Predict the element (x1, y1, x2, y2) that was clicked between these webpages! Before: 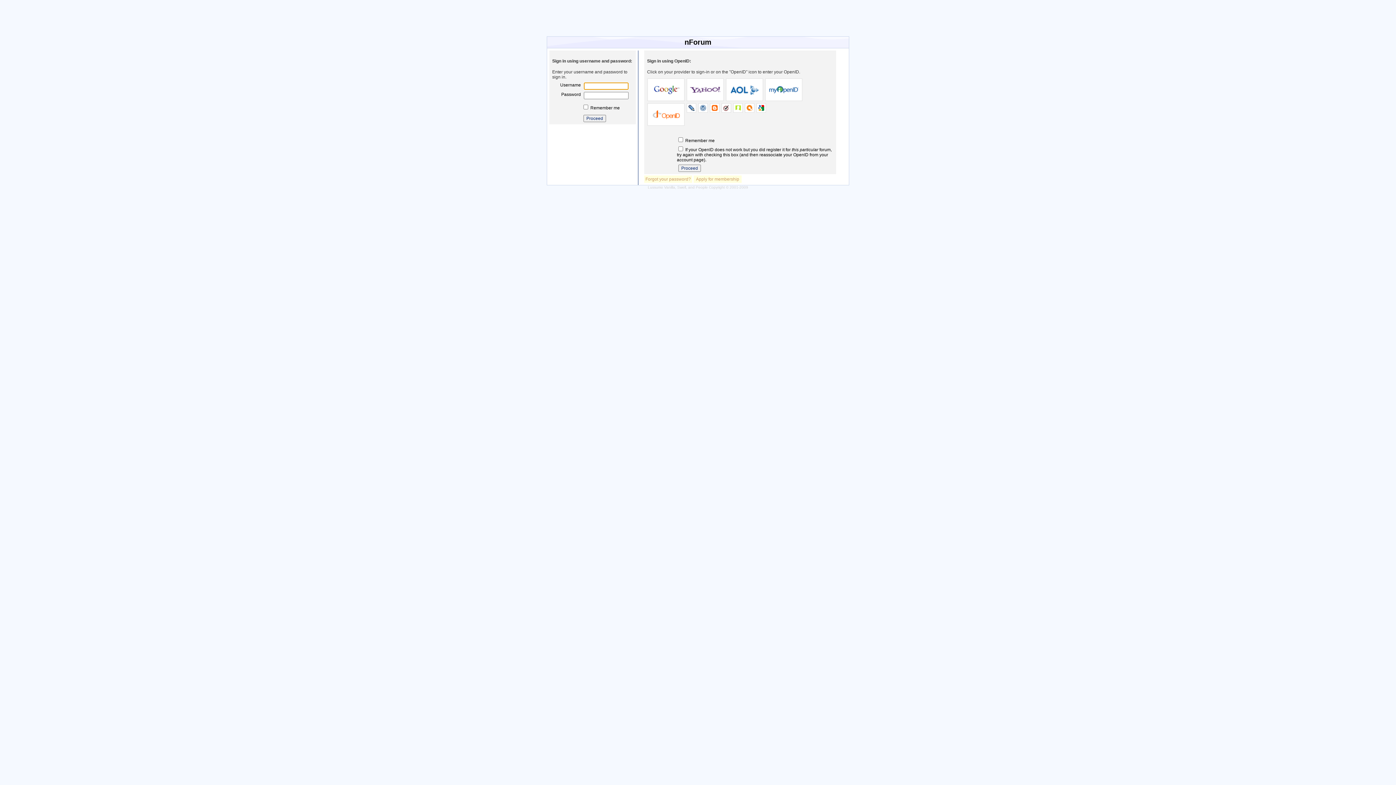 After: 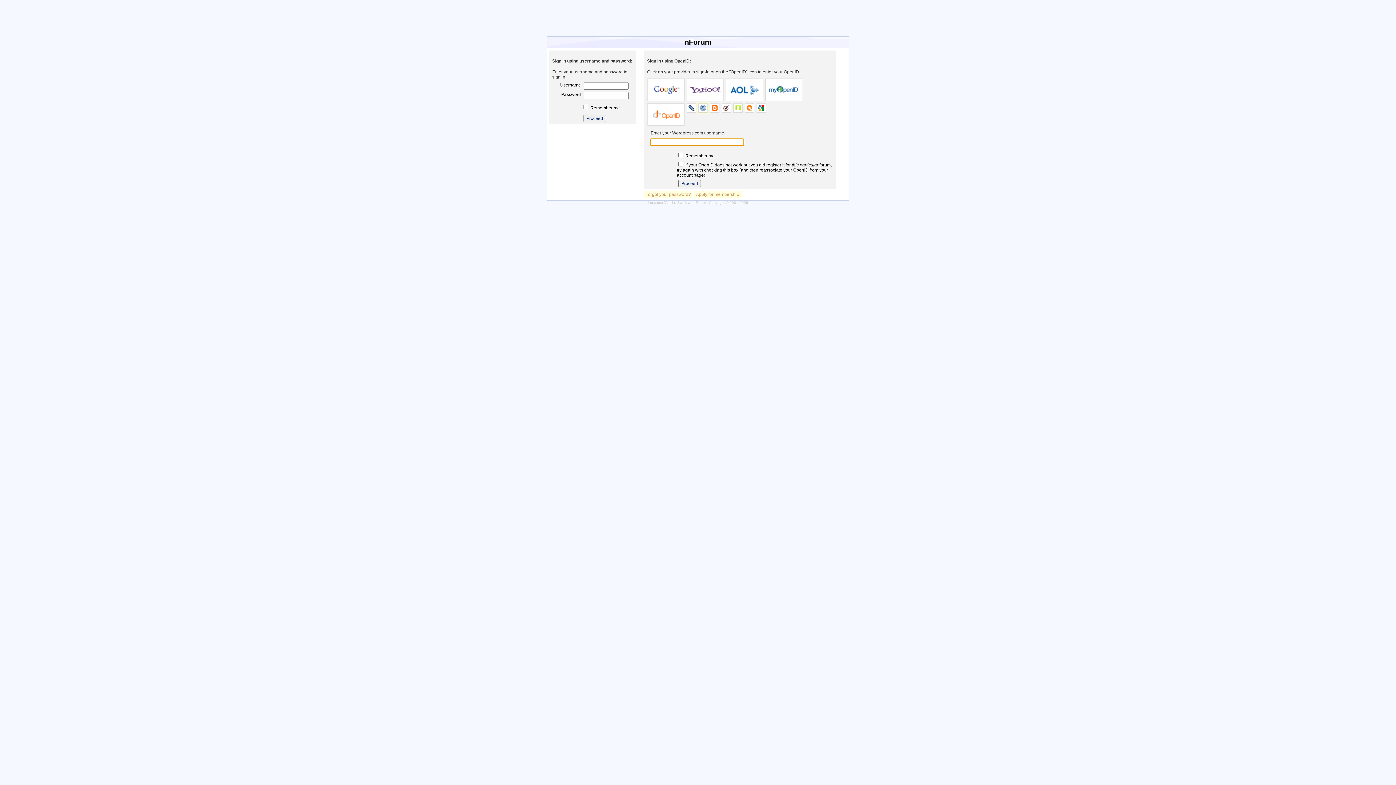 Action: bbox: (698, 103, 708, 112)